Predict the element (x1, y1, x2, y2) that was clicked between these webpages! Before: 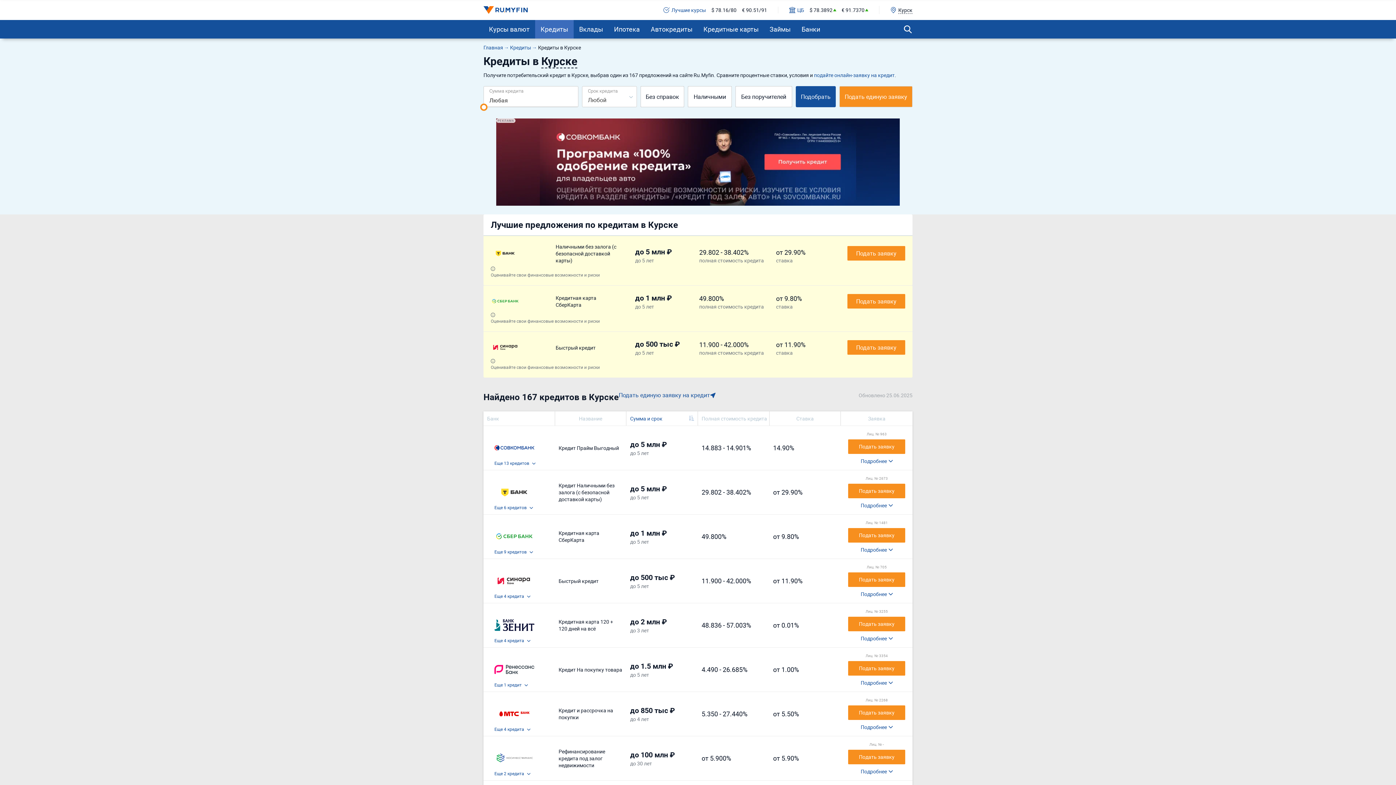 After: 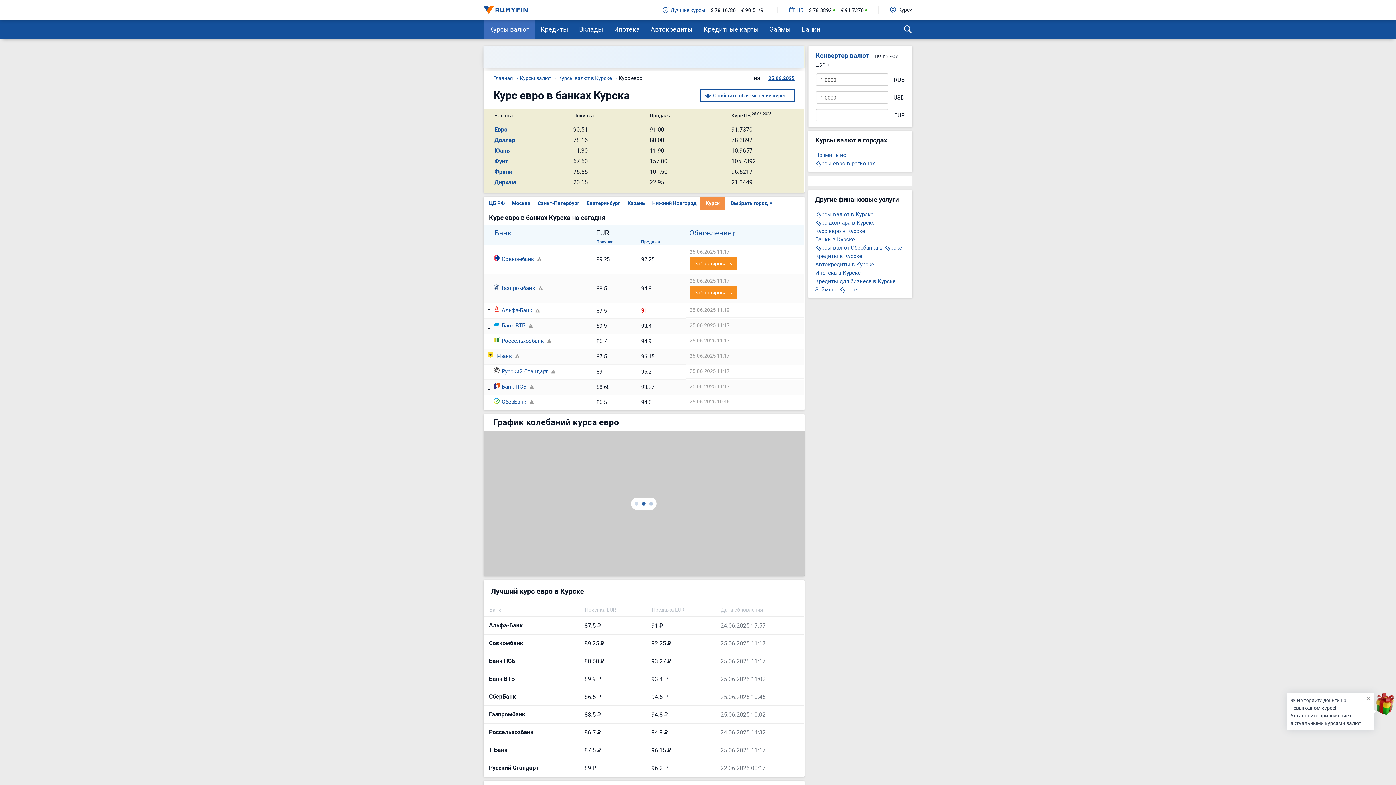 Action: label: € 90.51/91 bbox: (742, 6, 767, 13)